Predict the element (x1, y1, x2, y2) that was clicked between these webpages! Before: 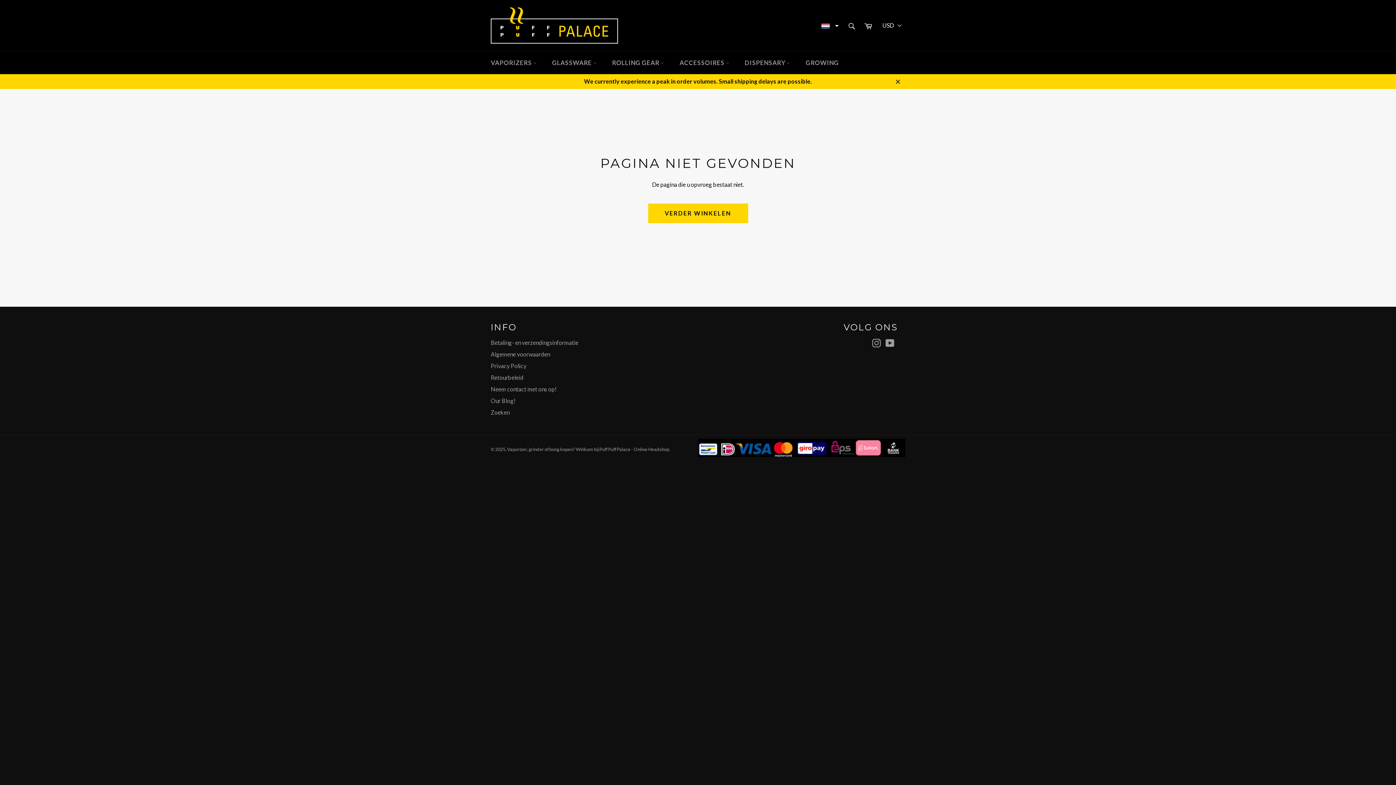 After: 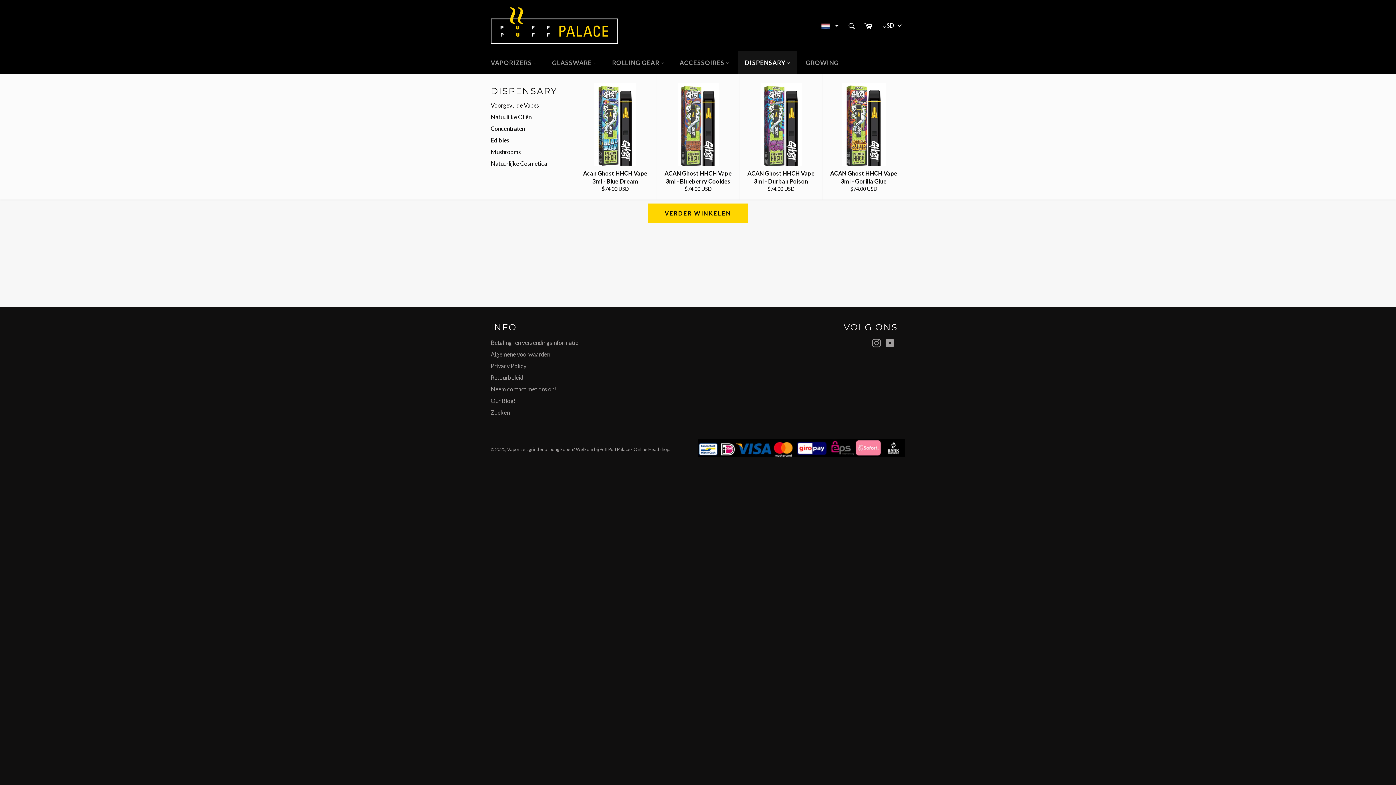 Action: bbox: (737, 51, 797, 74) label: DISPENSARY 